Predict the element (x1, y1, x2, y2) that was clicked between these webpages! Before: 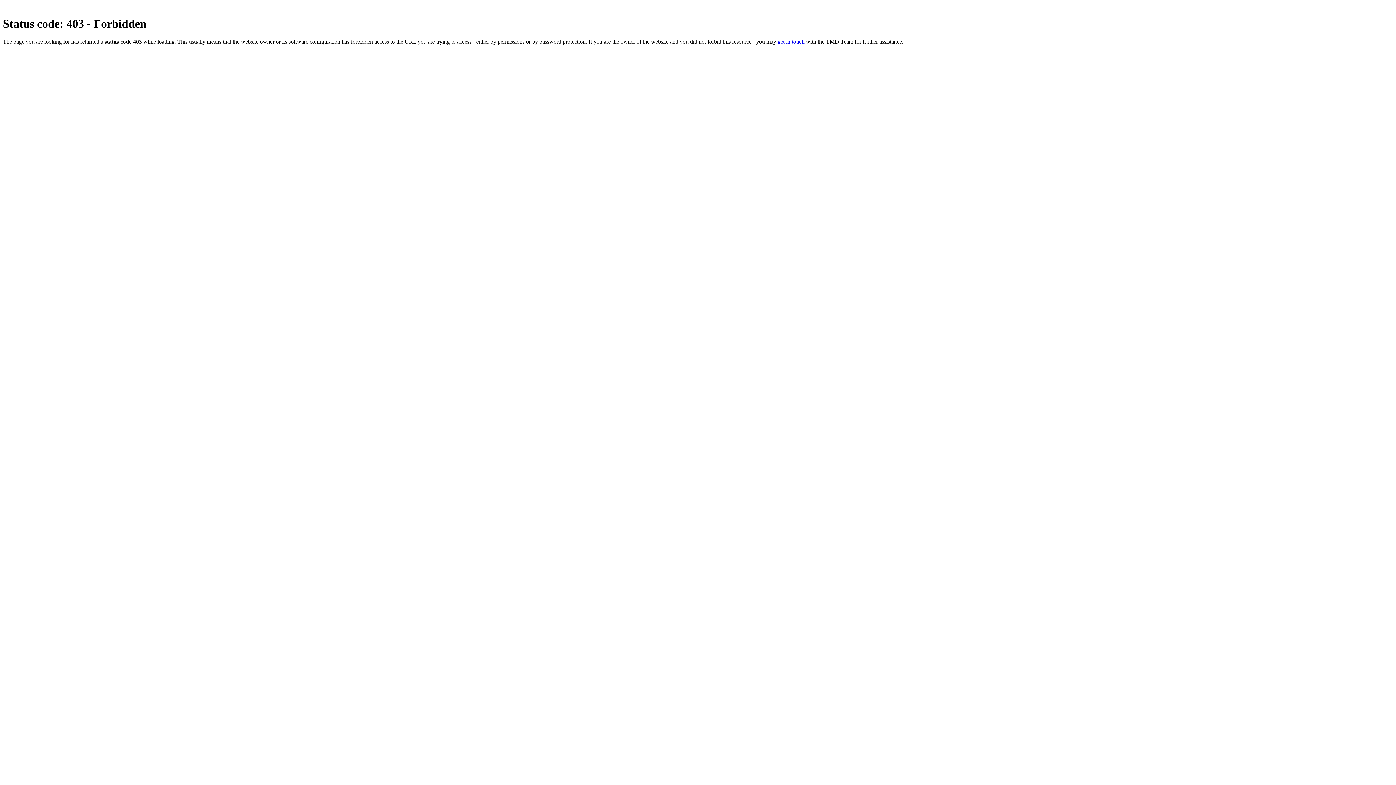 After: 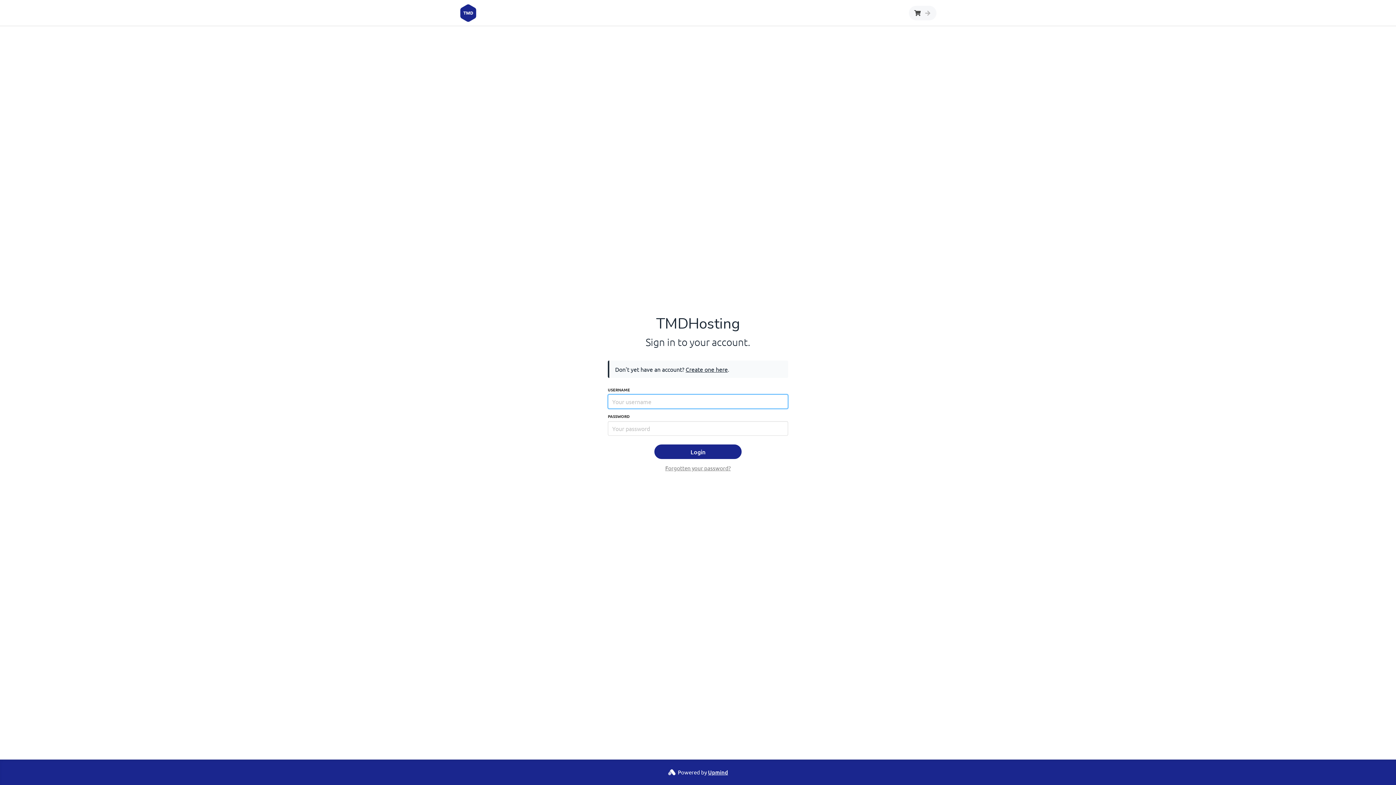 Action: label: get in touch bbox: (777, 38, 804, 44)